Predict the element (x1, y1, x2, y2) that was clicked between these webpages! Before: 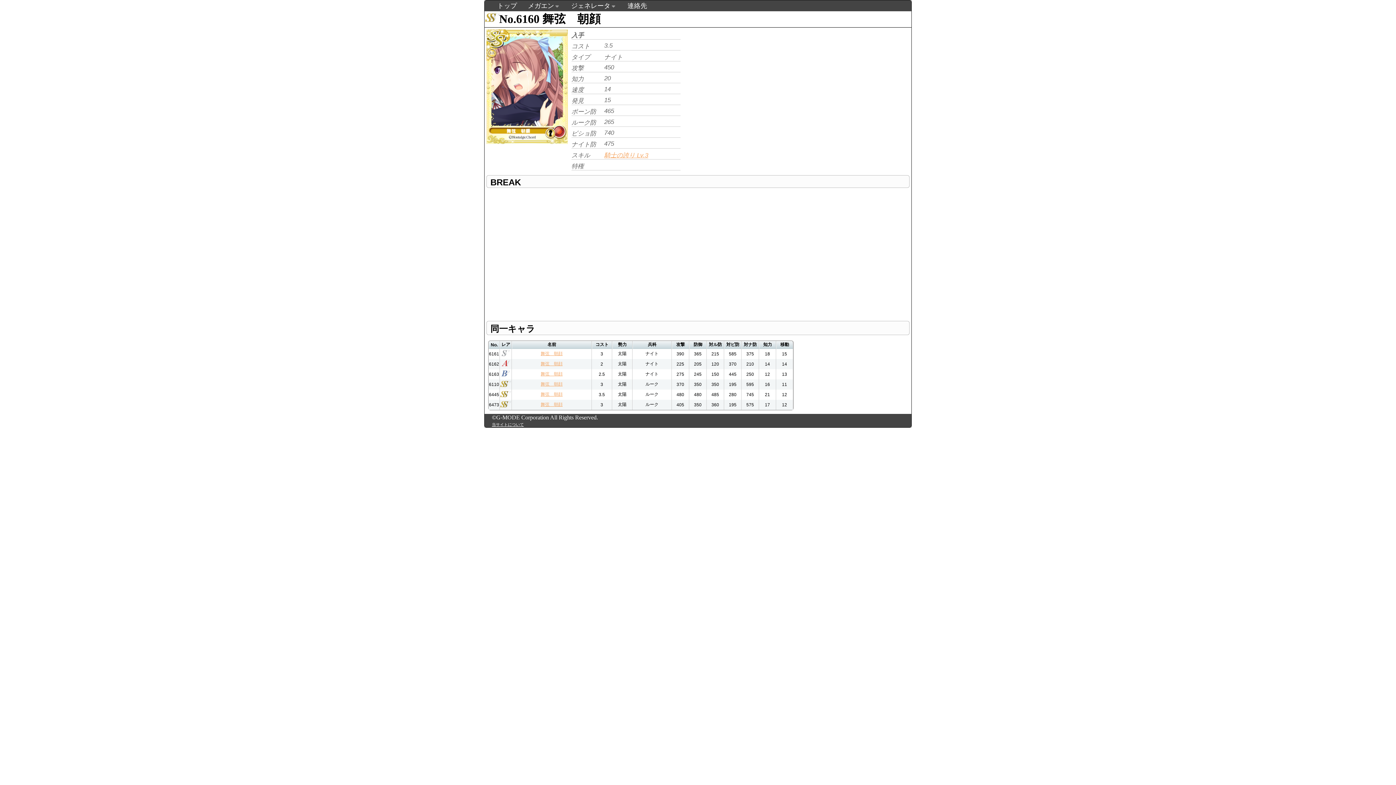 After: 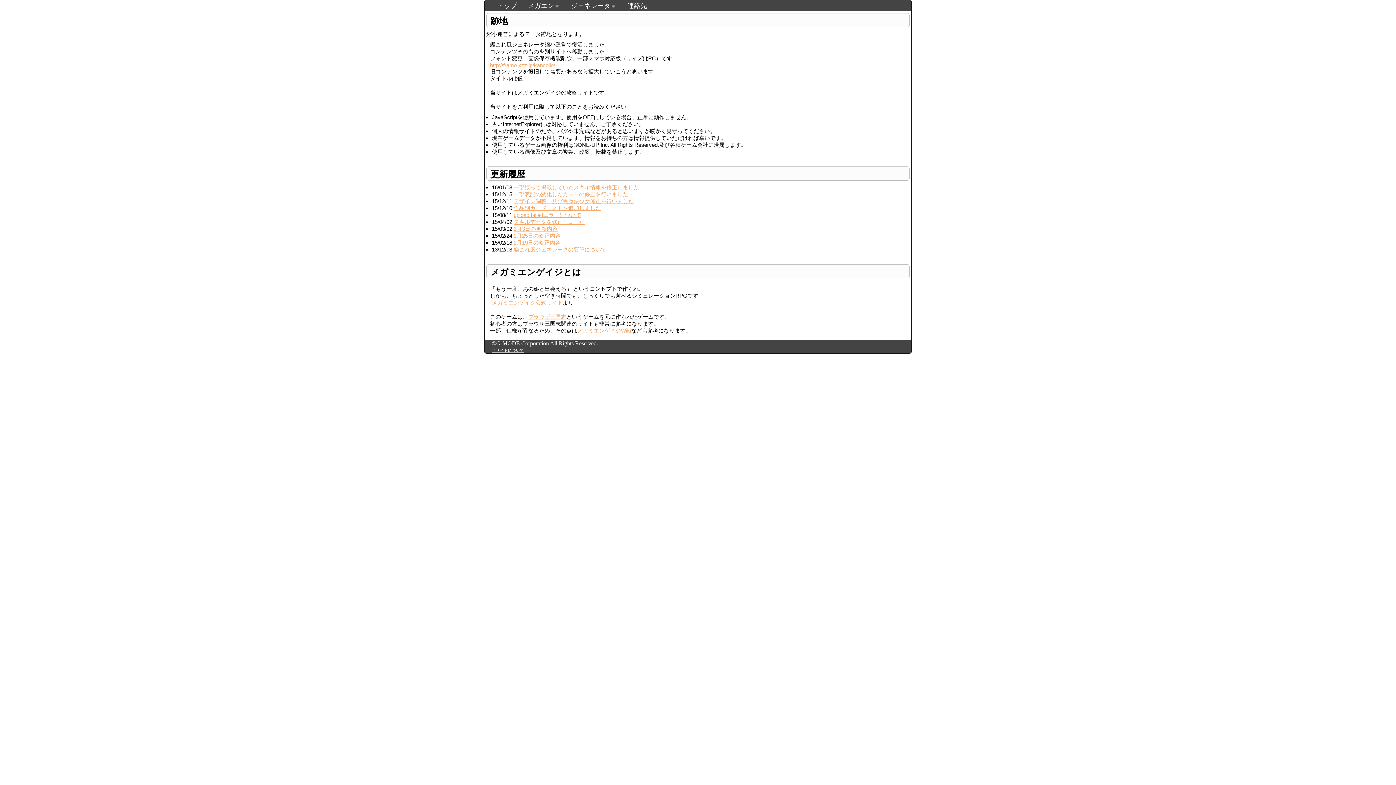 Action: label: トップ bbox: (497, 0, 517, 10)